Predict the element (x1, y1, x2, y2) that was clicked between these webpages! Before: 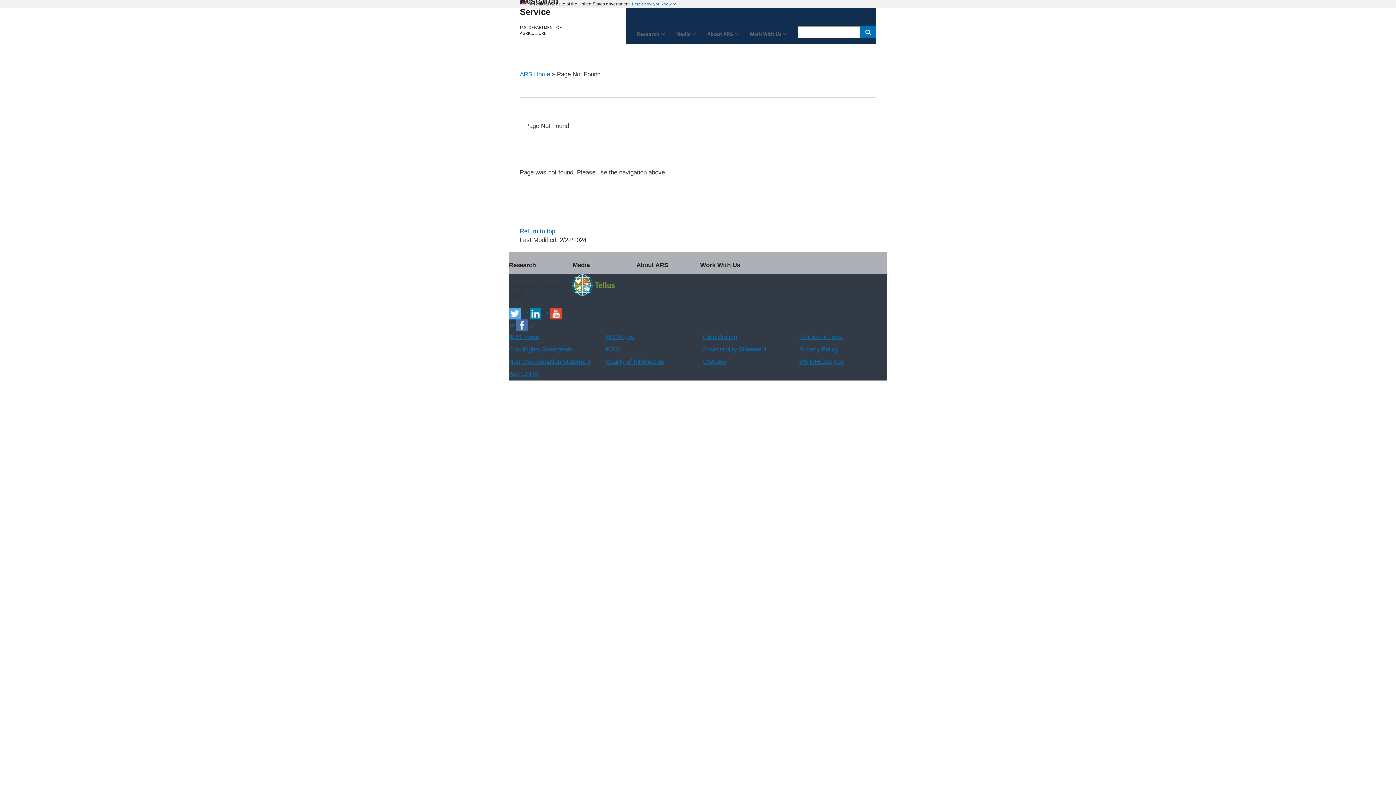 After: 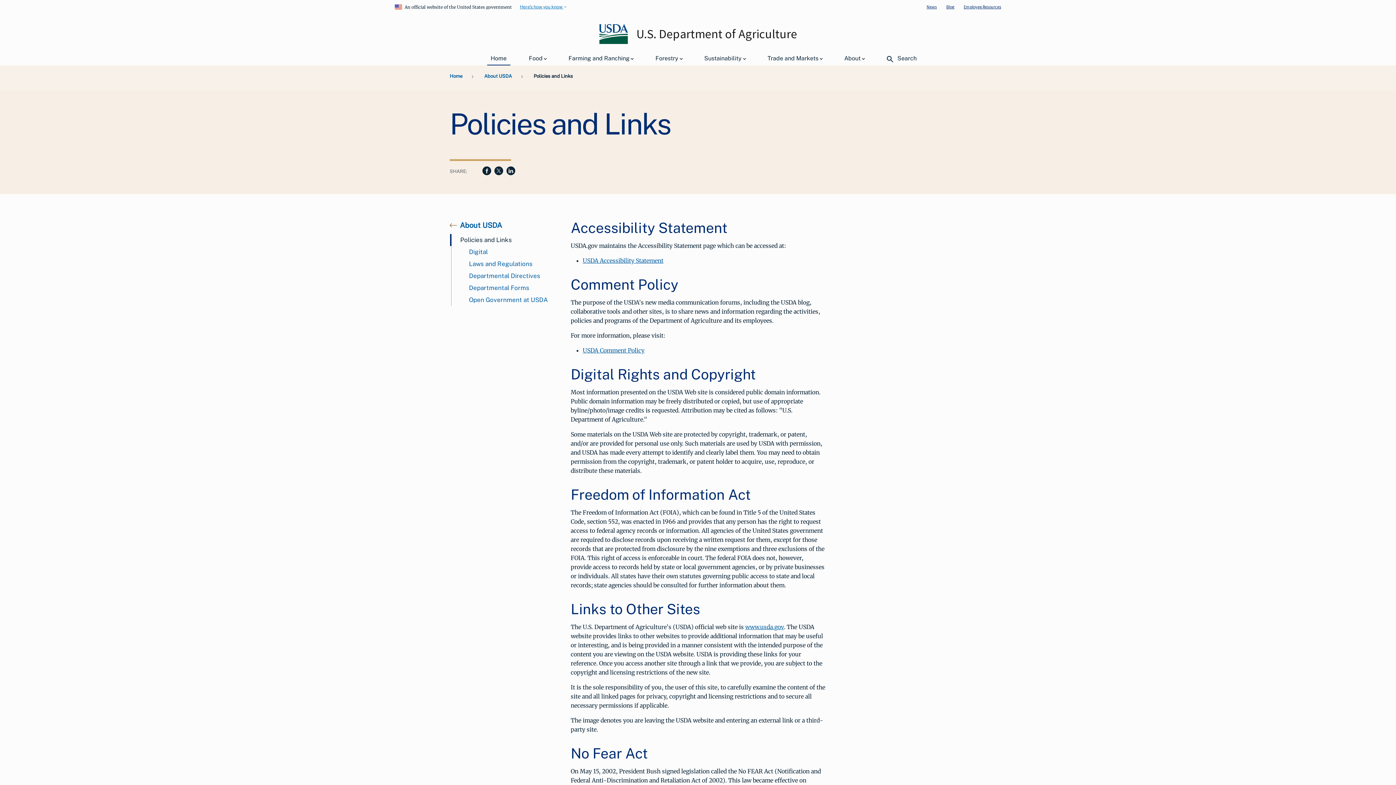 Action: label: Policies & Links bbox: (799, 333, 843, 340)